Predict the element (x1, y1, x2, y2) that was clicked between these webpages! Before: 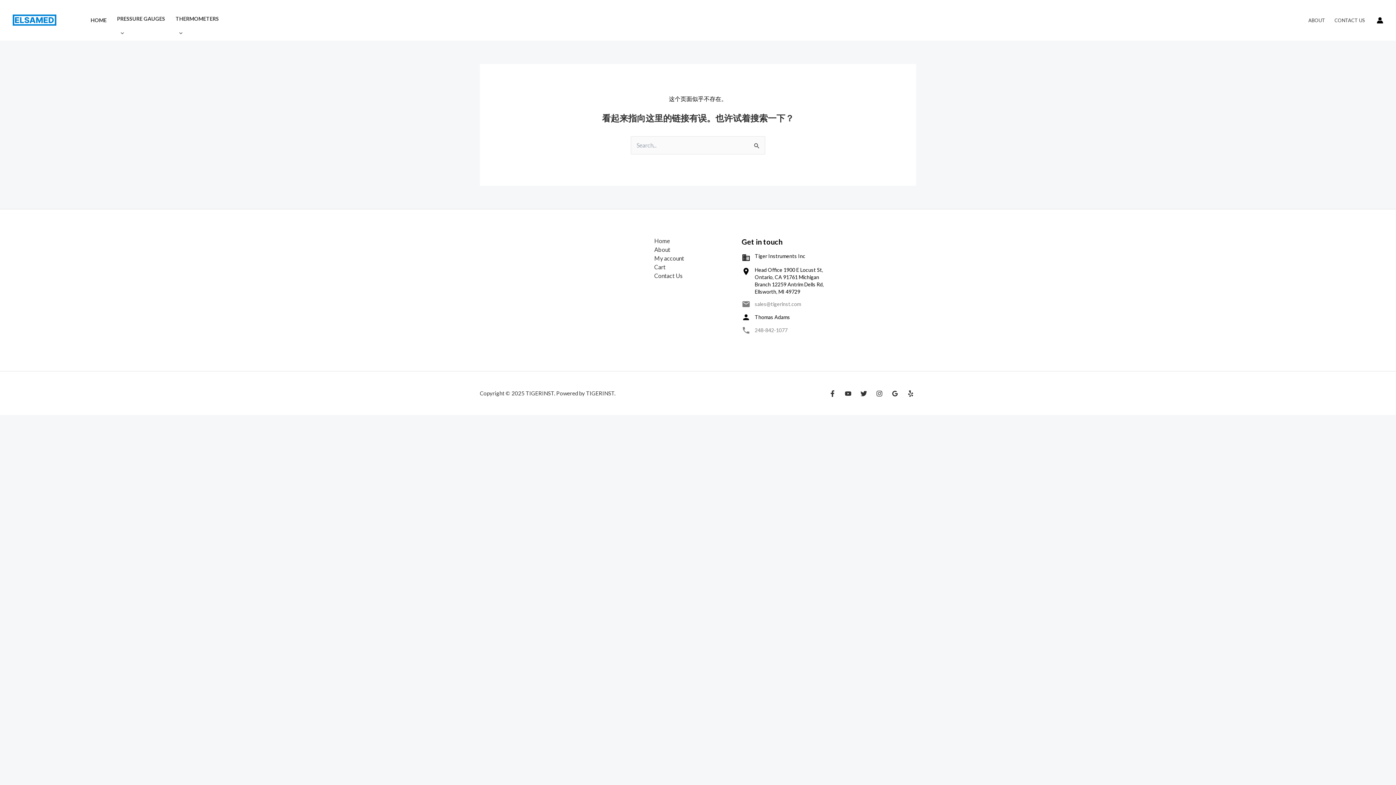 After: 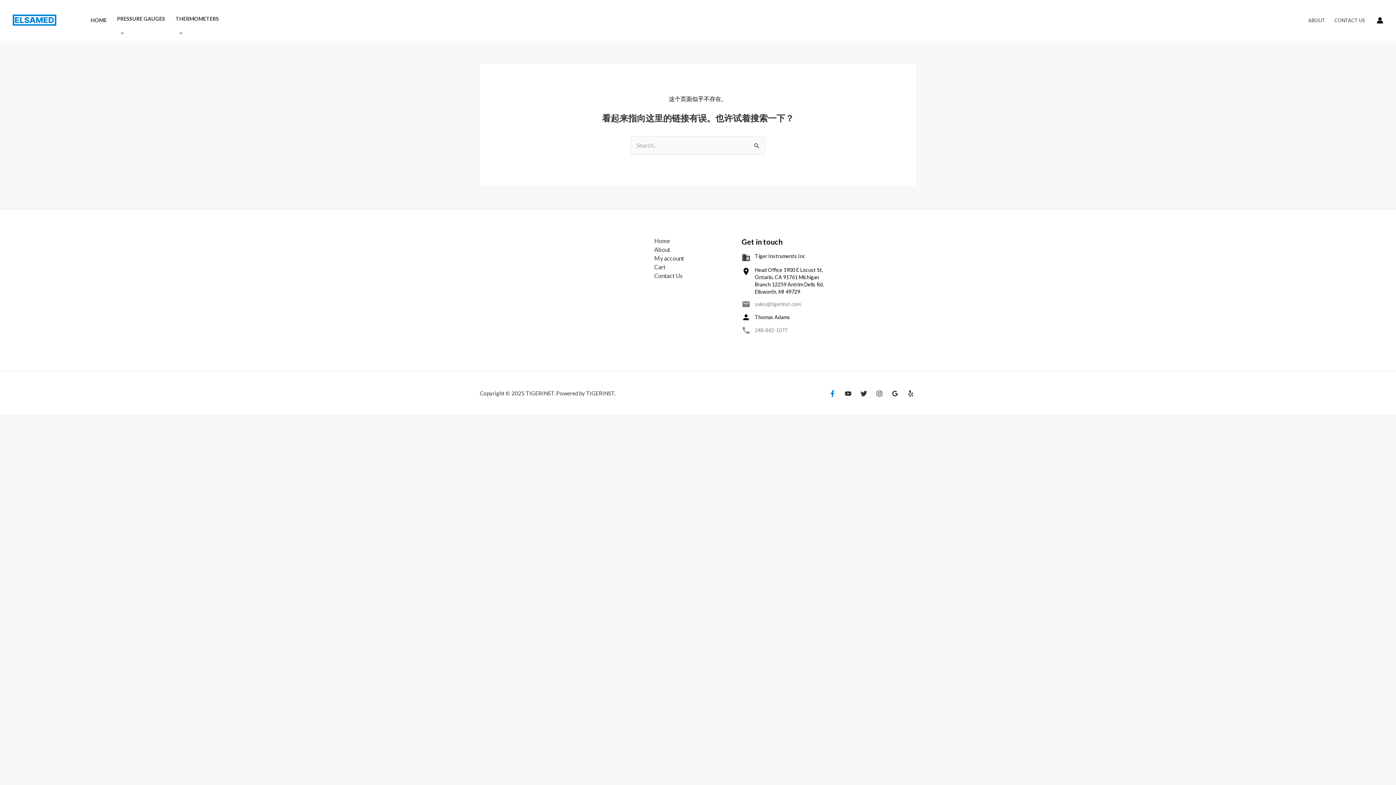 Action: label: Facebook bbox: (829, 390, 835, 397)